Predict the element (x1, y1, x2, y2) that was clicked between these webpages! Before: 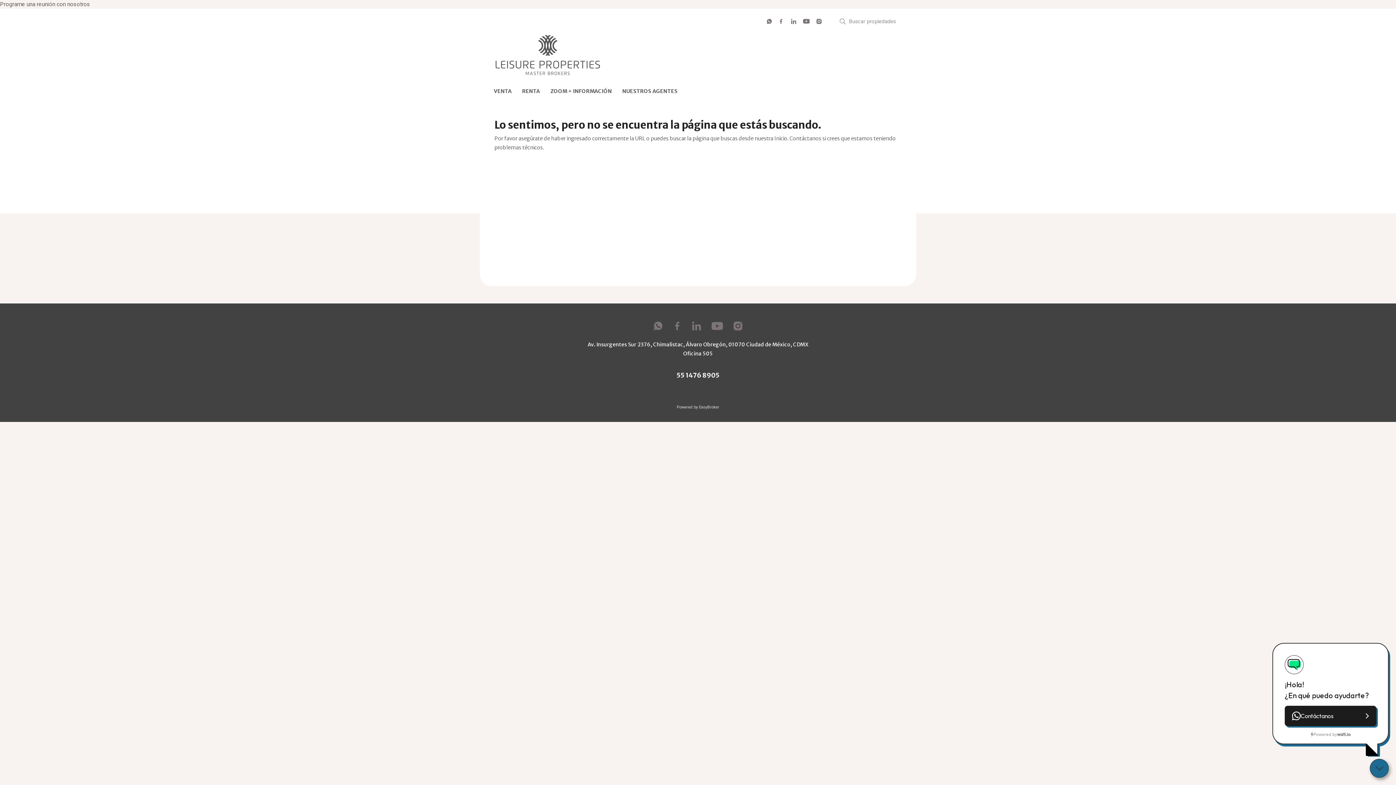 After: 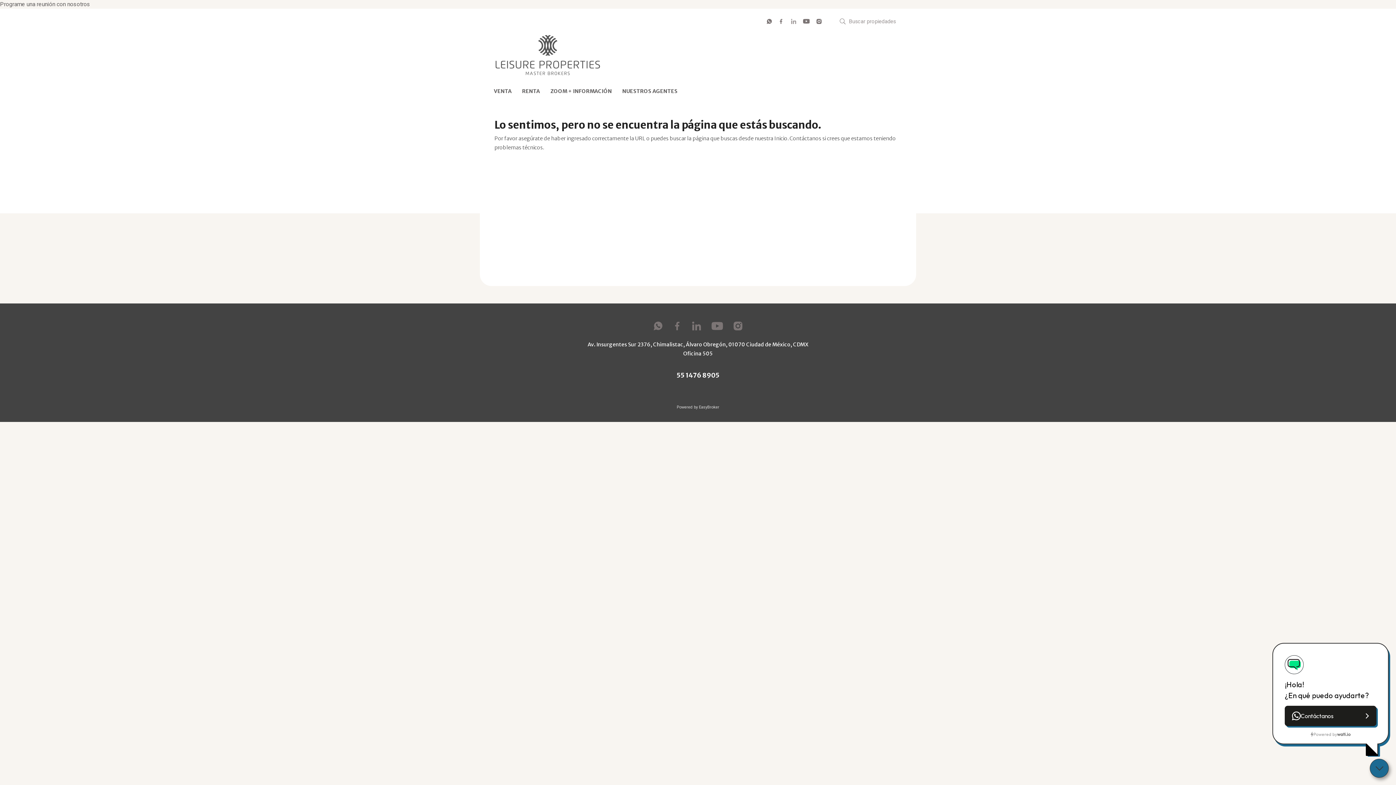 Action: bbox: (791, 18, 796, 24)